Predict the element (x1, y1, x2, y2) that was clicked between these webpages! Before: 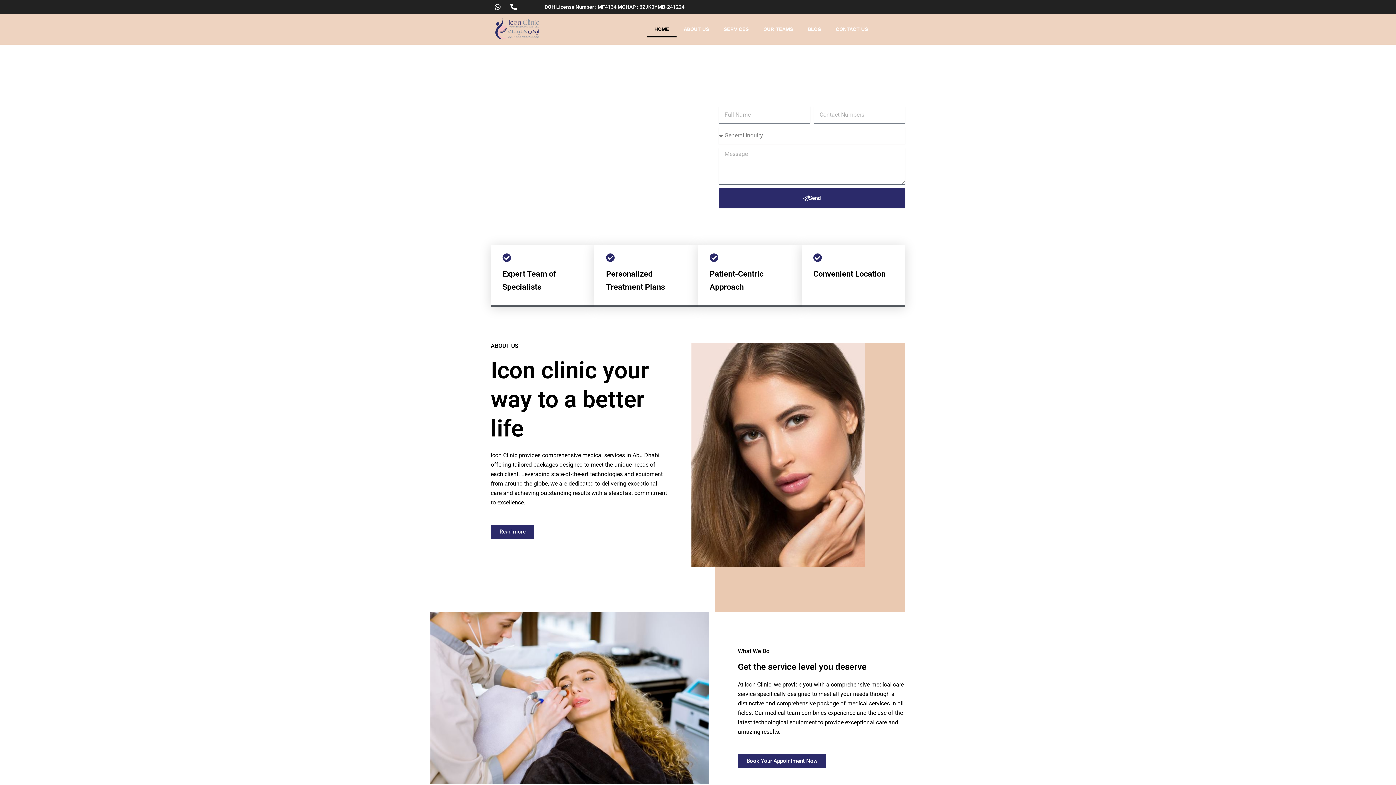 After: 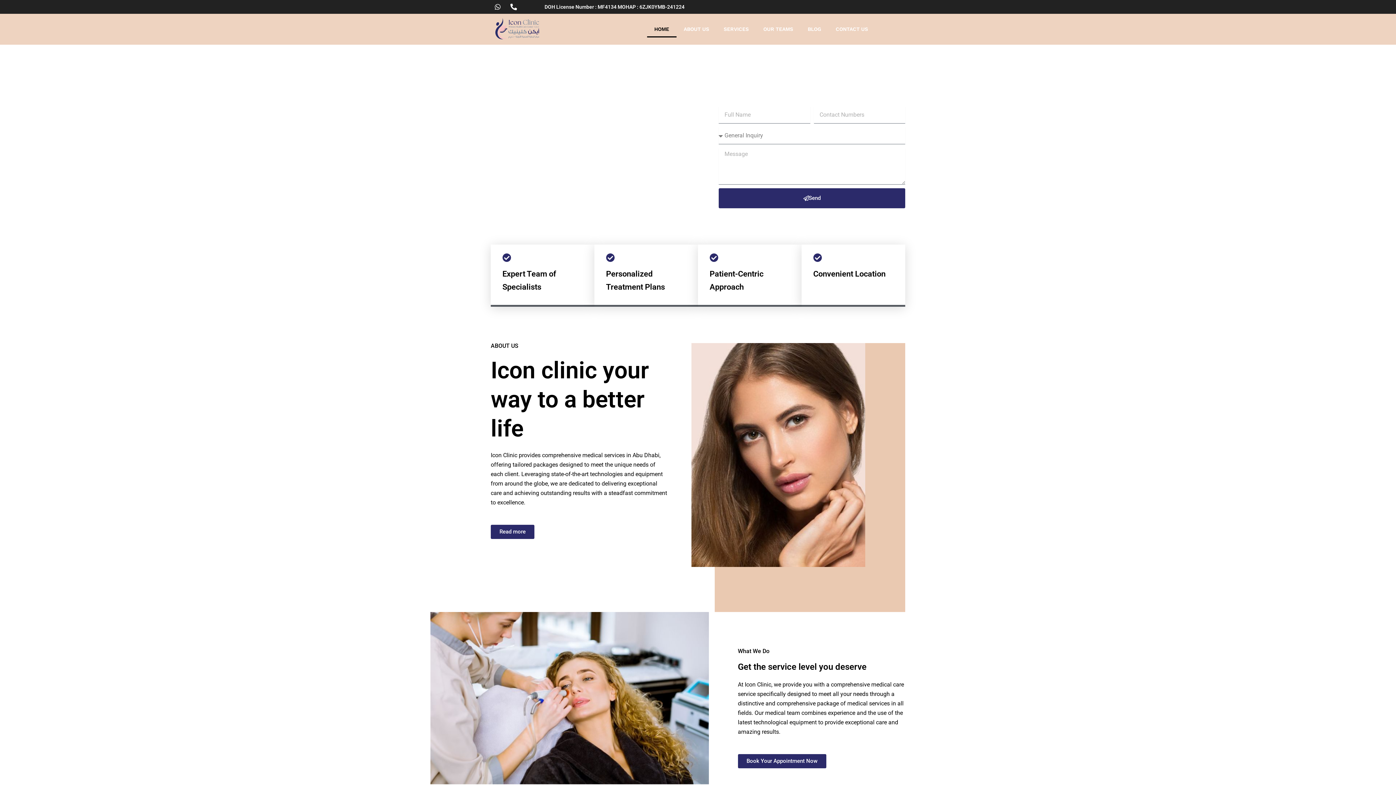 Action: bbox: (510, 3, 520, 10)